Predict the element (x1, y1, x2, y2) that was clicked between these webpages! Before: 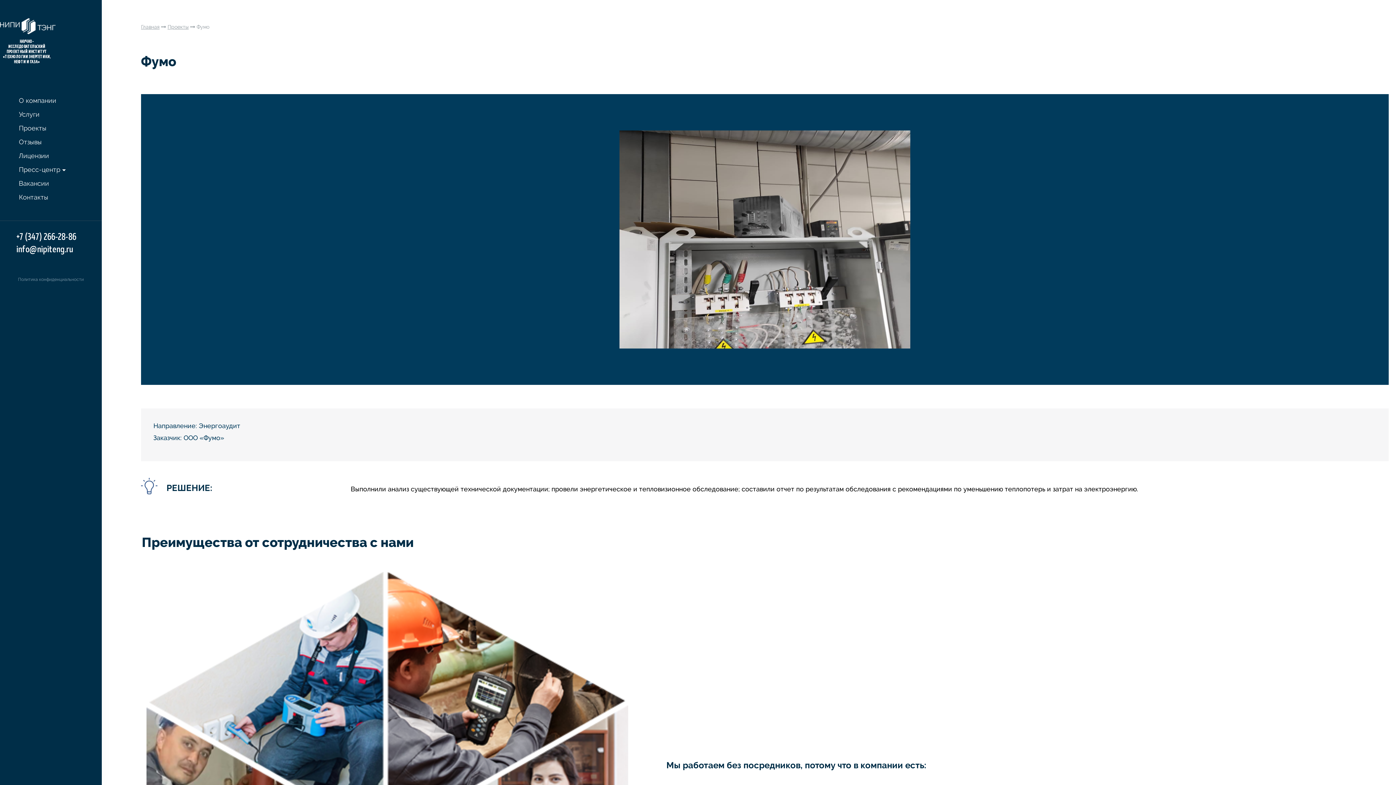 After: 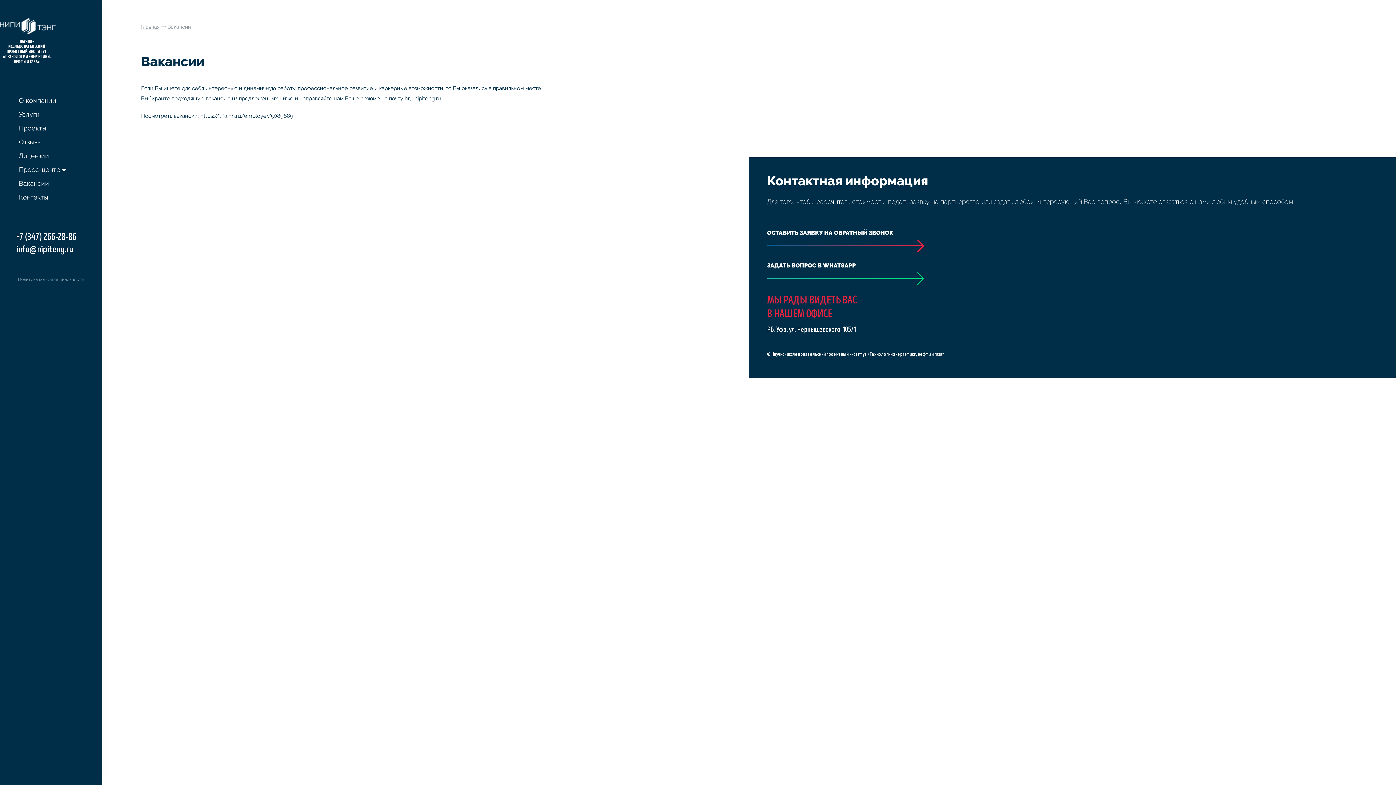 Action: label: Вакансии bbox: (18, 178, 85, 188)